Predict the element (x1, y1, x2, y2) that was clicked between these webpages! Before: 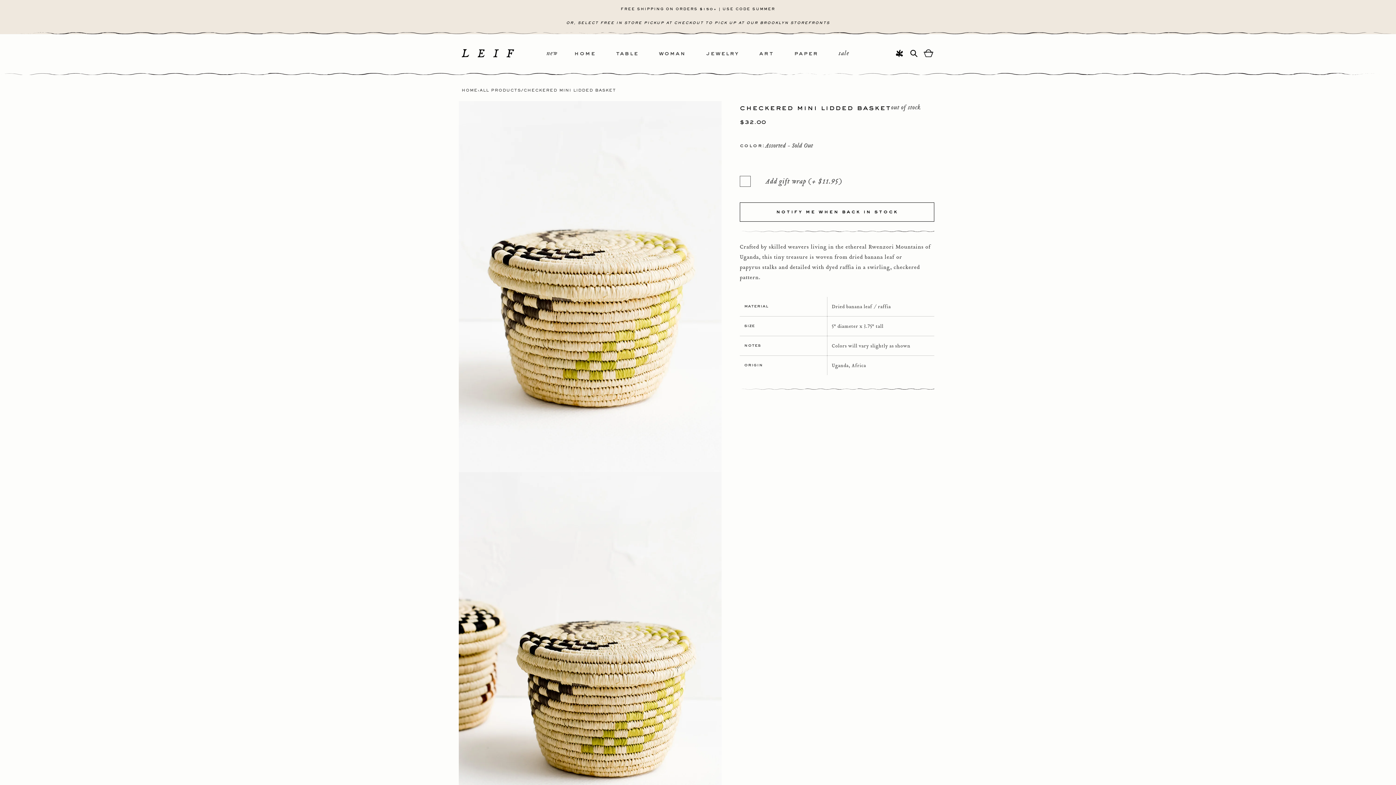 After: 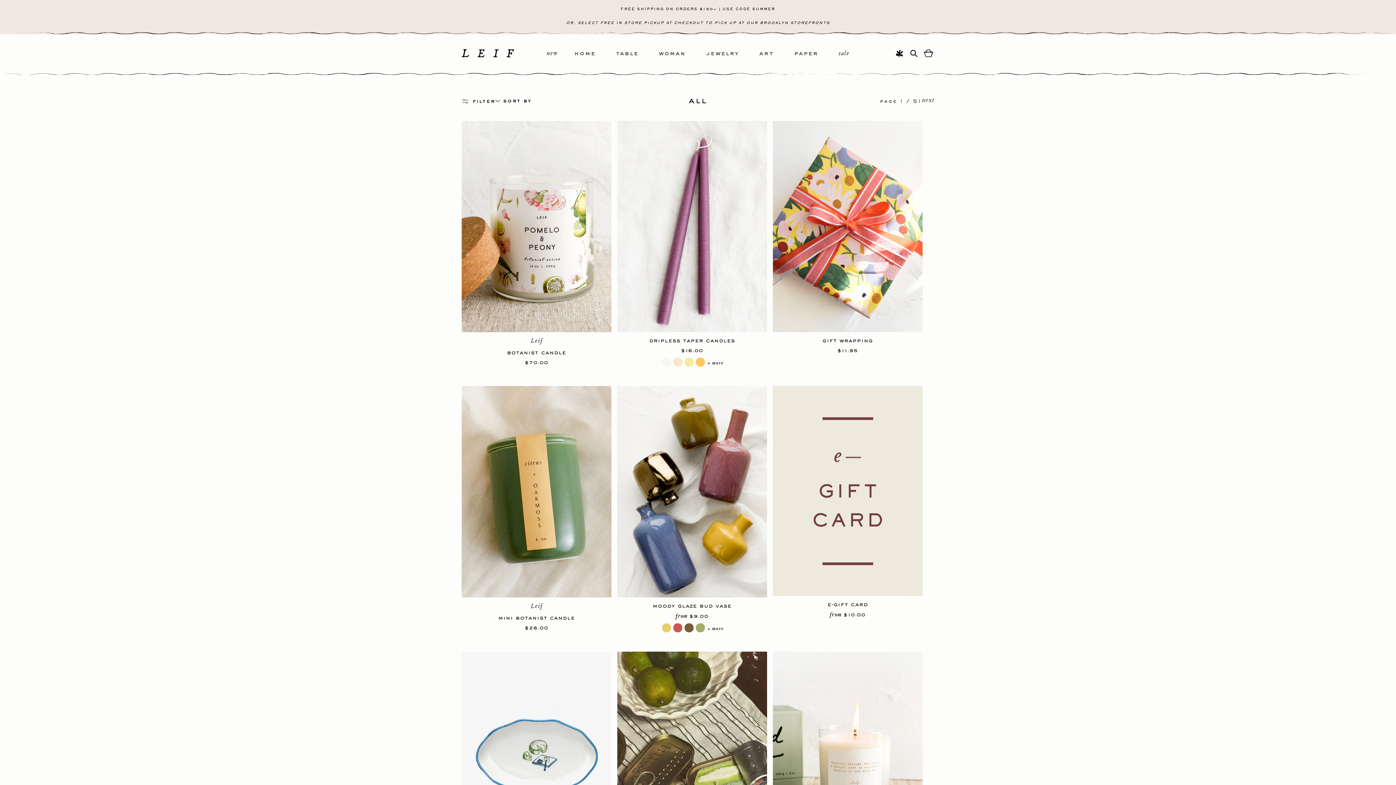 Action: label: ALL PRODUCTS bbox: (479, 87, 521, 93)